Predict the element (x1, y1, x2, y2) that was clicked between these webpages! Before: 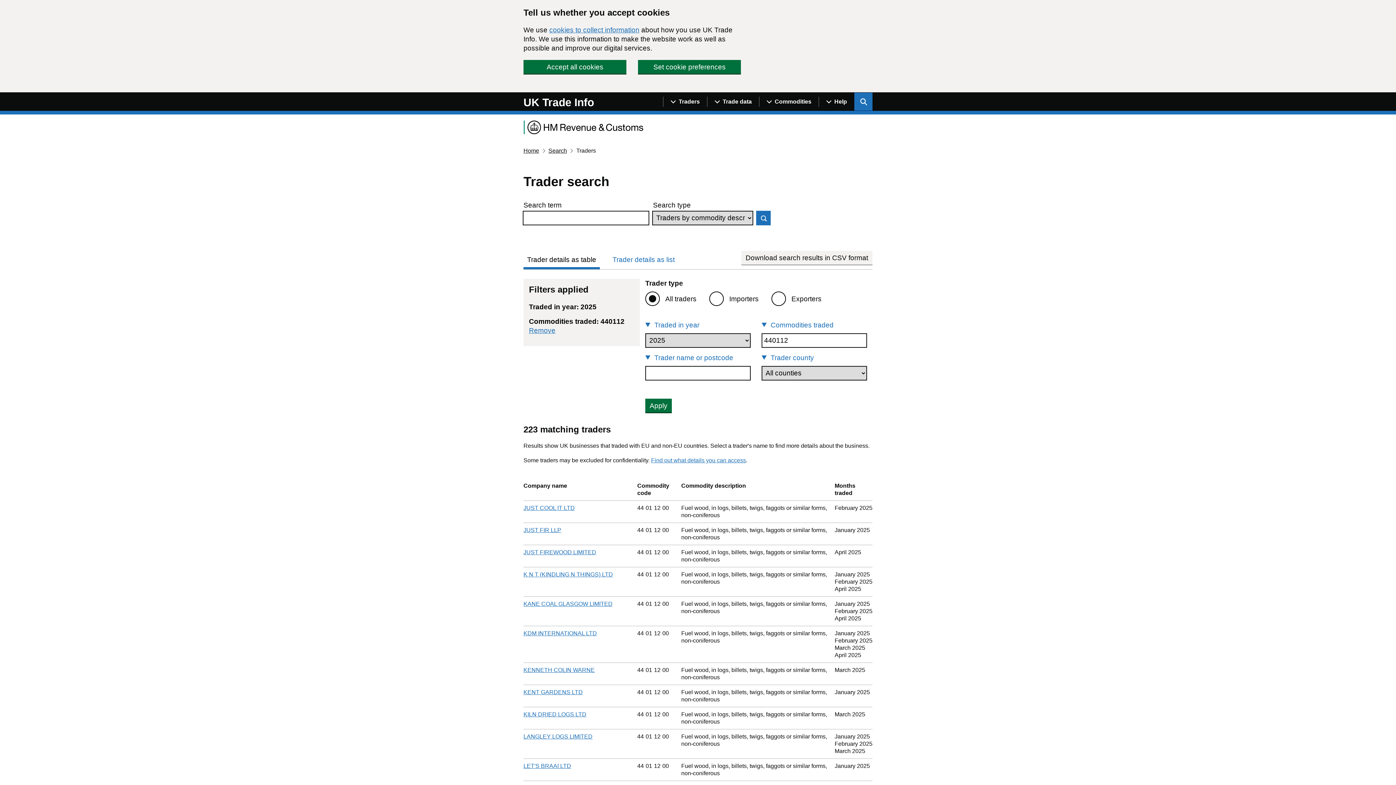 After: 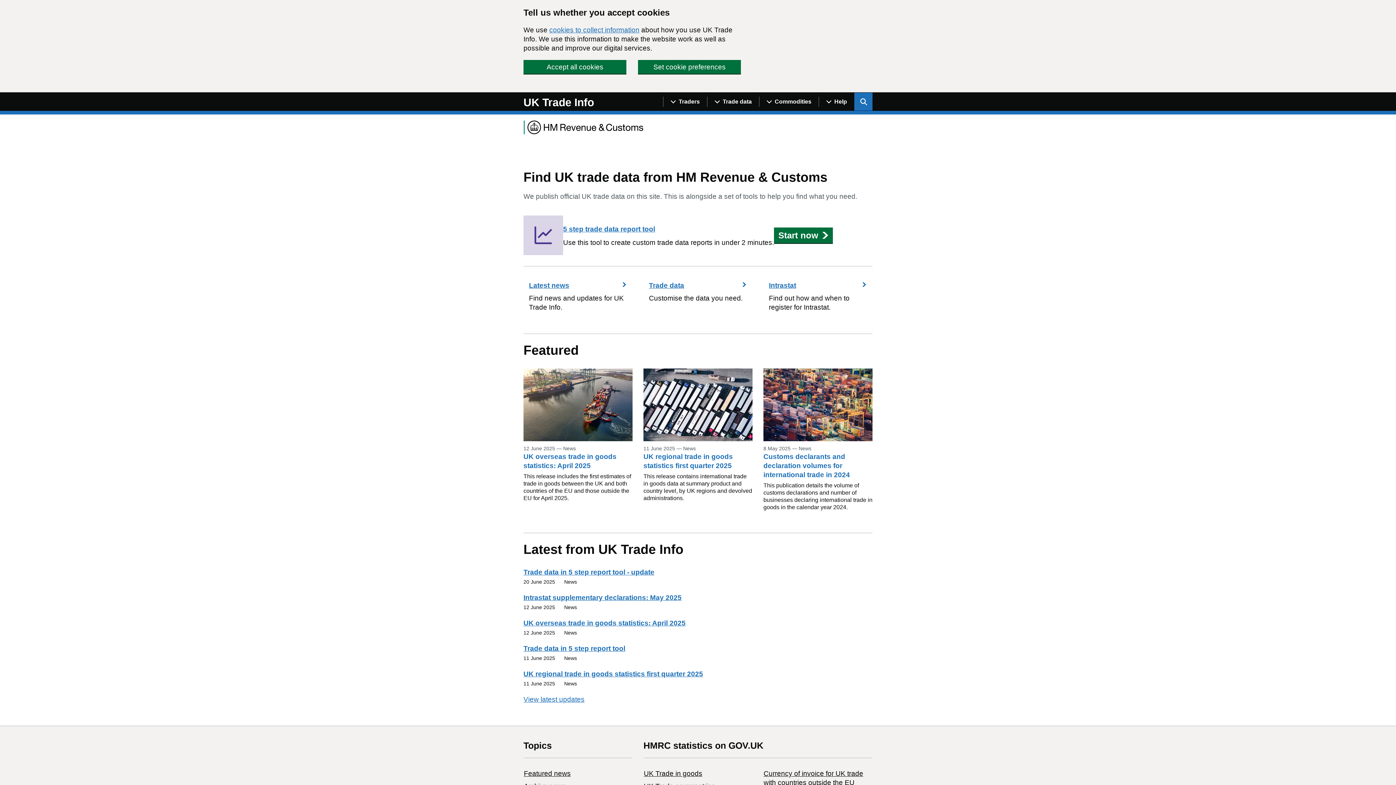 Action: bbox: (523, 147, 539, 153) label: Home